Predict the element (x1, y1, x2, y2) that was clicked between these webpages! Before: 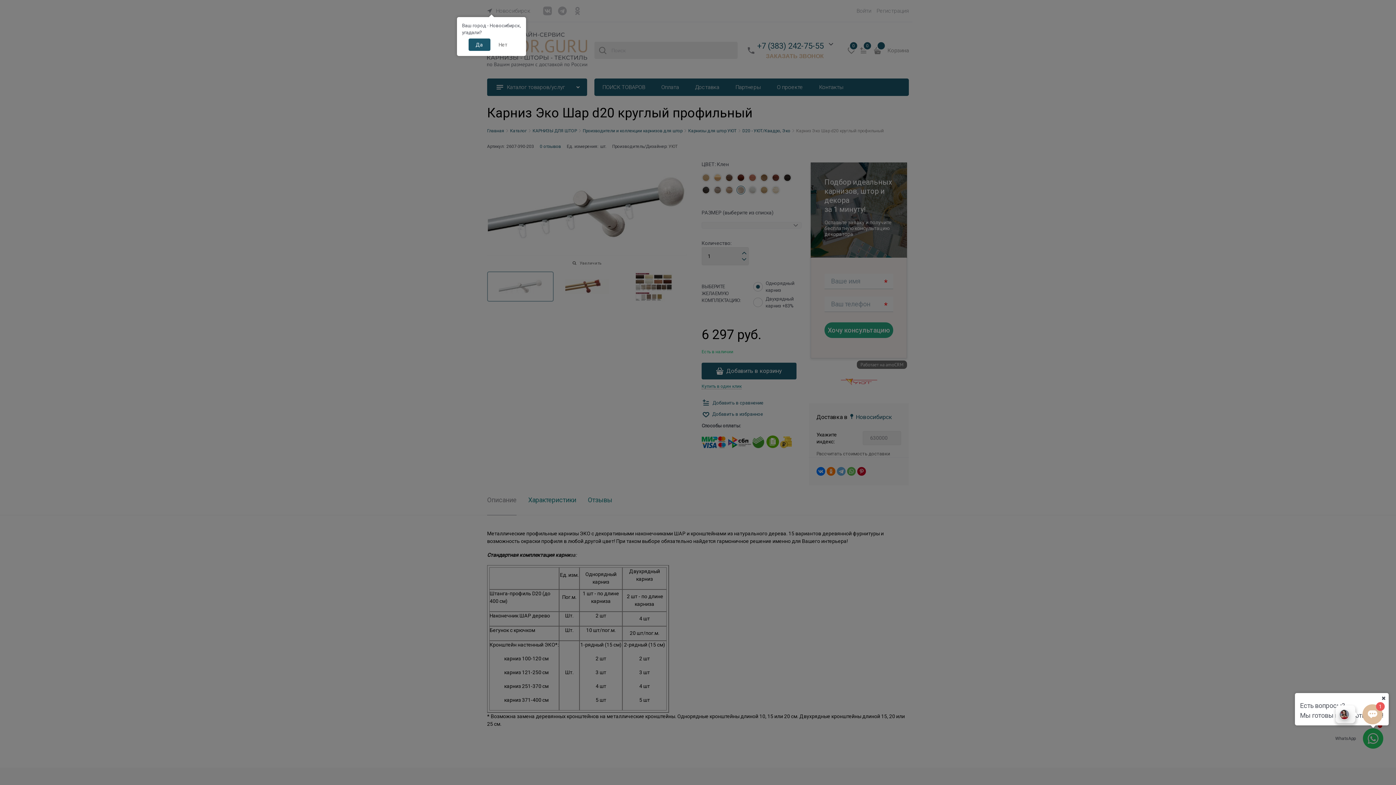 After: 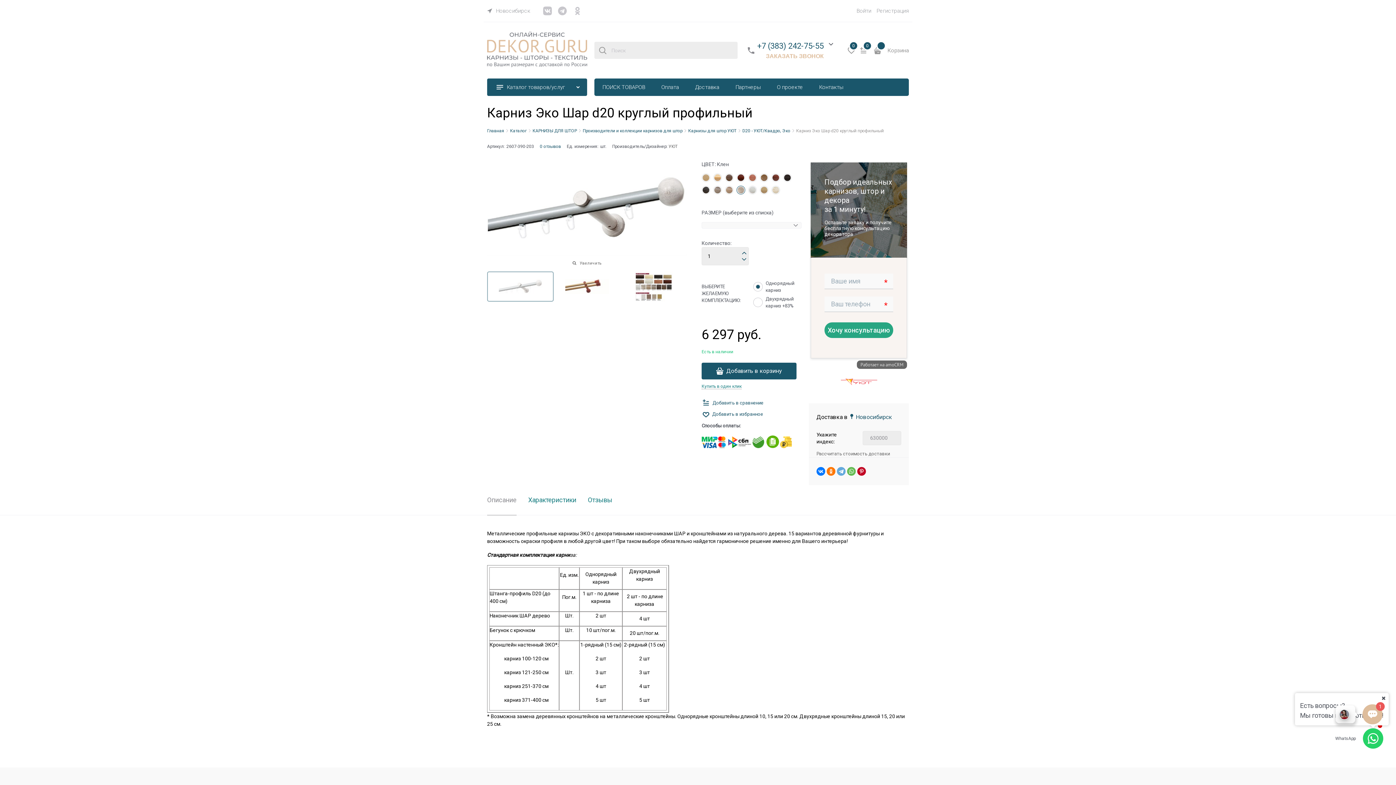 Action: label: Да bbox: (468, 38, 490, 50)